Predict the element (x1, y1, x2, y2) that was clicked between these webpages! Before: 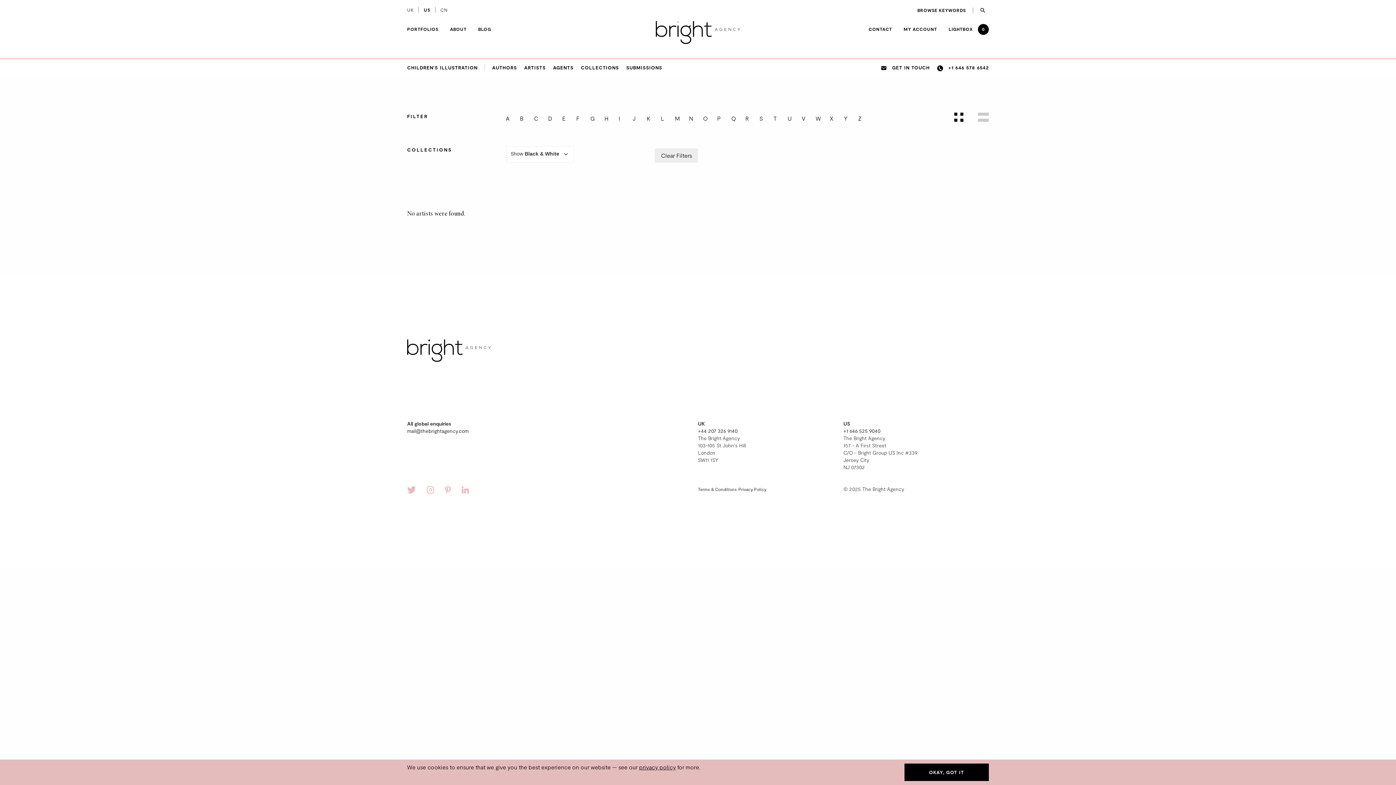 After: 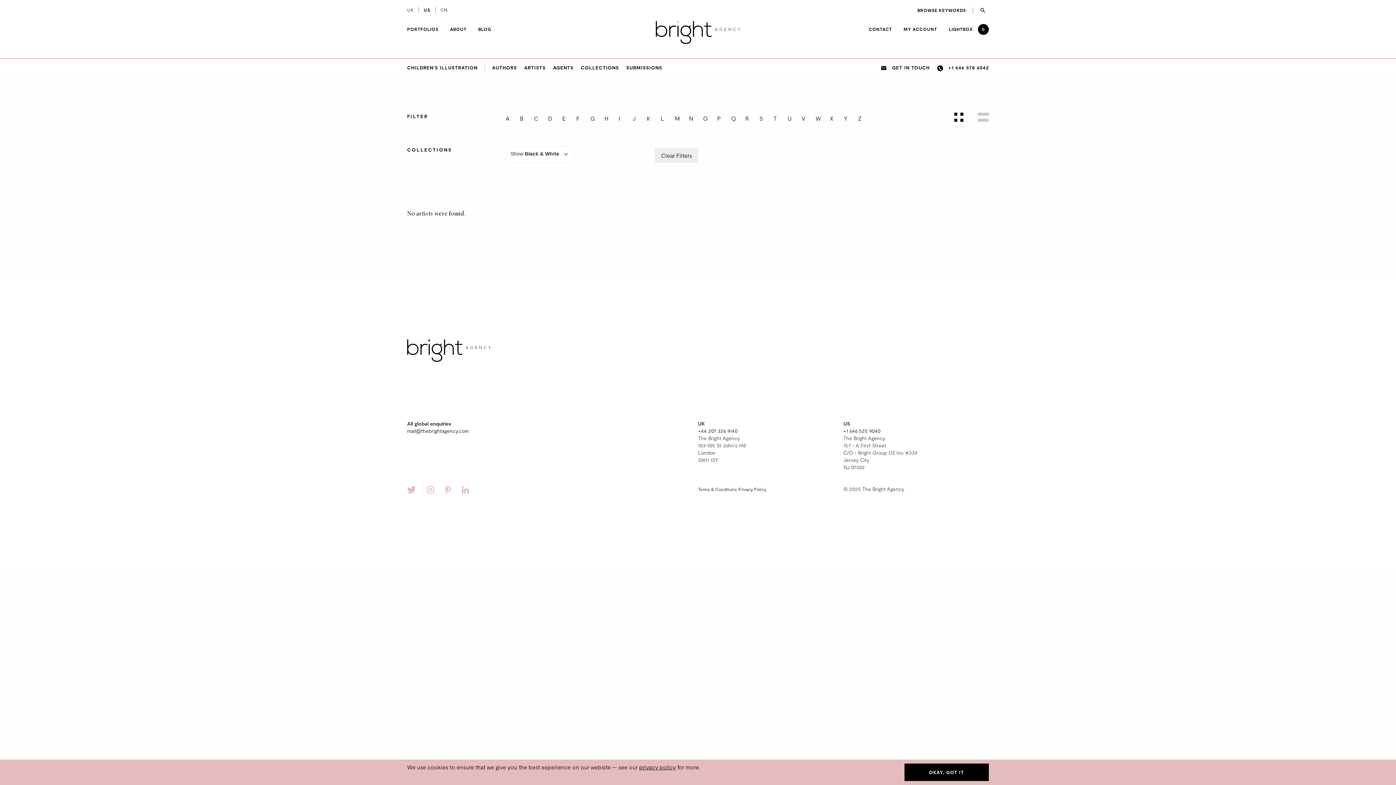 Action: bbox: (858, 114, 865, 122) label: Z